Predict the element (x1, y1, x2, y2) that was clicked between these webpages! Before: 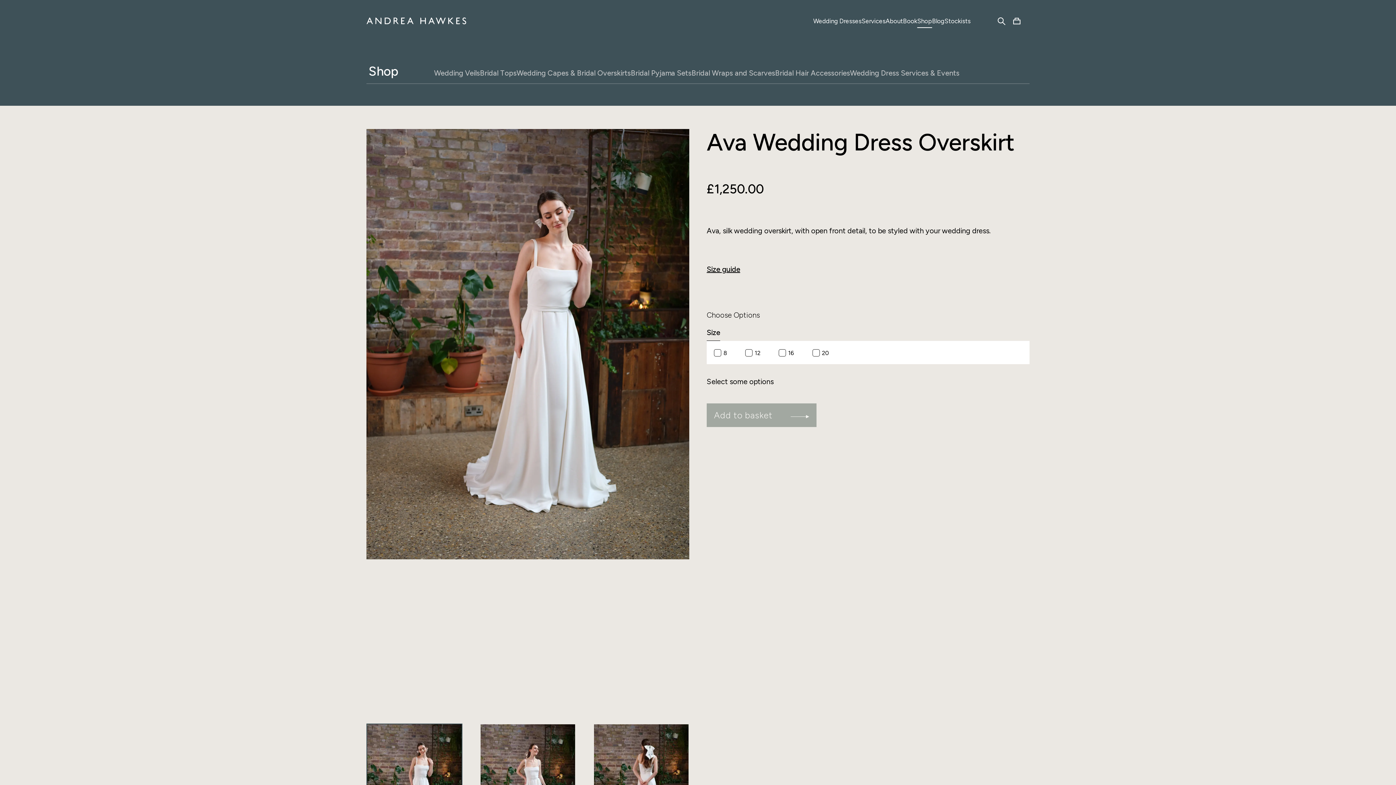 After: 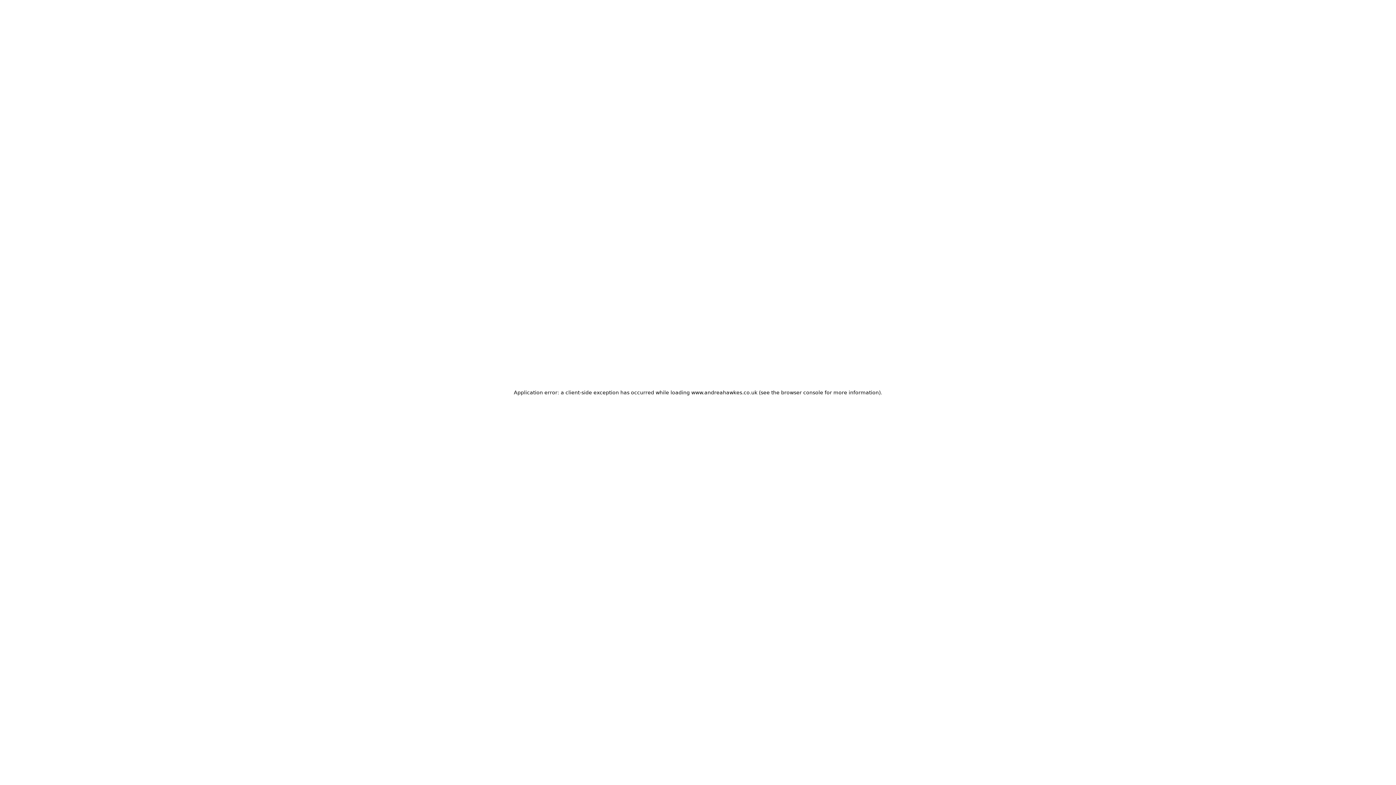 Action: bbox: (813, 14, 861, 27) label: Wedding Dresses